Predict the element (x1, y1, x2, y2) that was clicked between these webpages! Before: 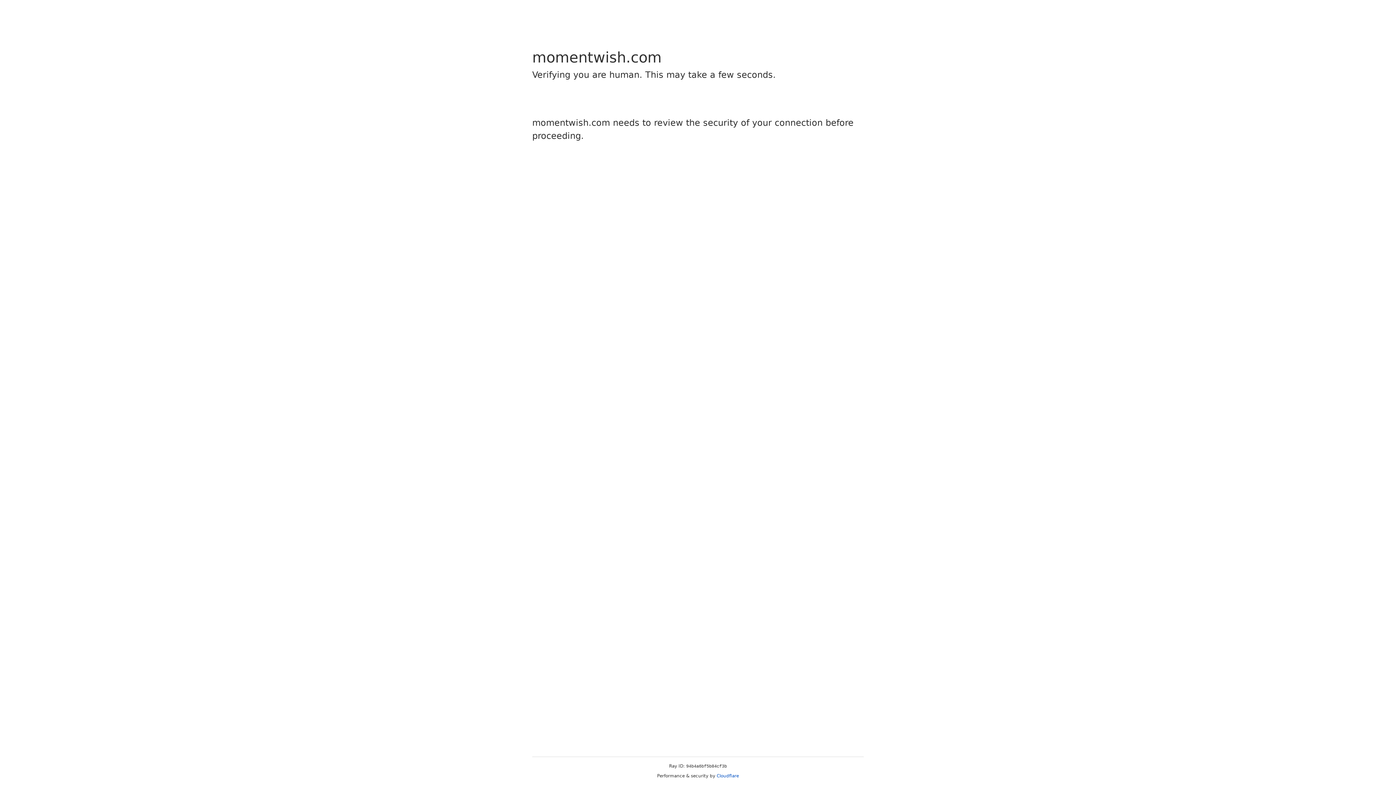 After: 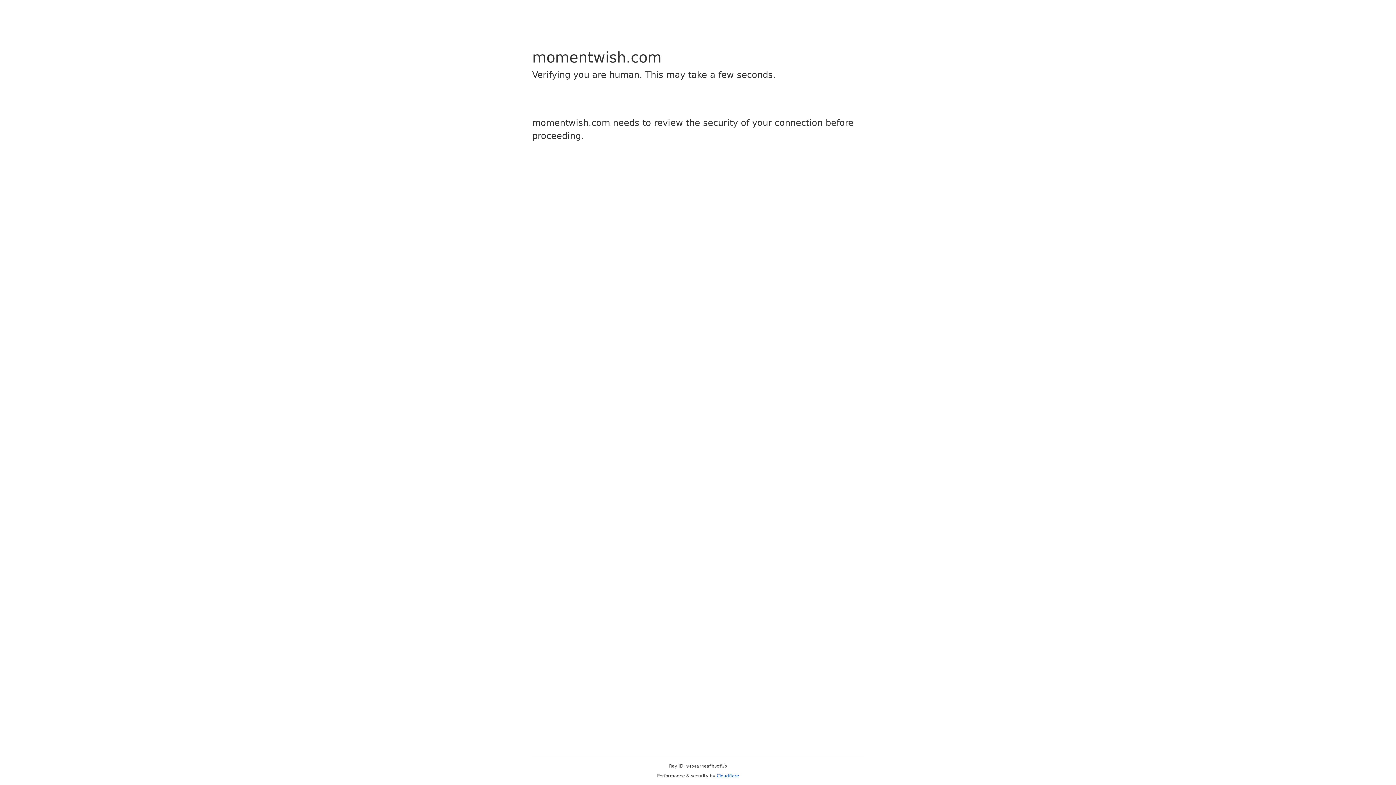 Action: label: Cloudflare bbox: (716, 773, 739, 778)